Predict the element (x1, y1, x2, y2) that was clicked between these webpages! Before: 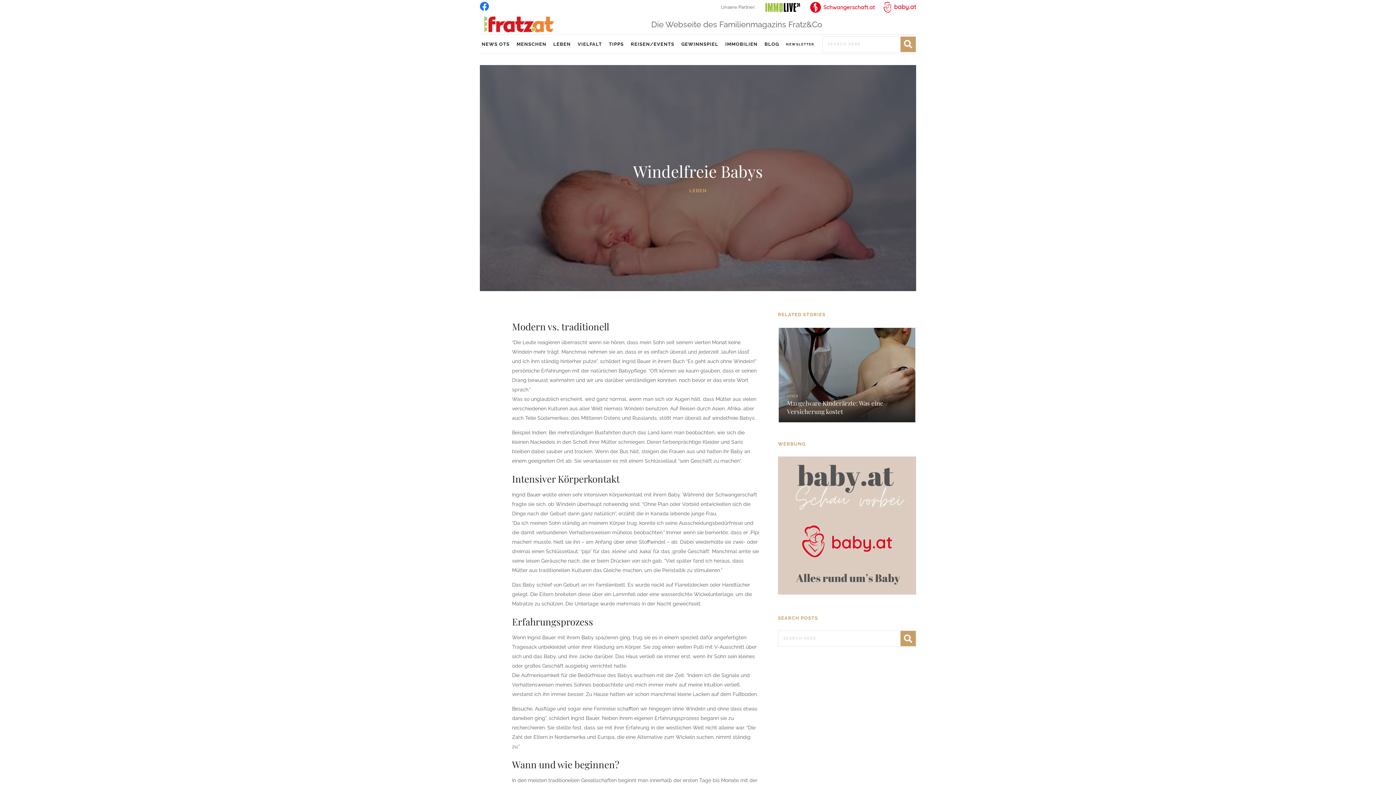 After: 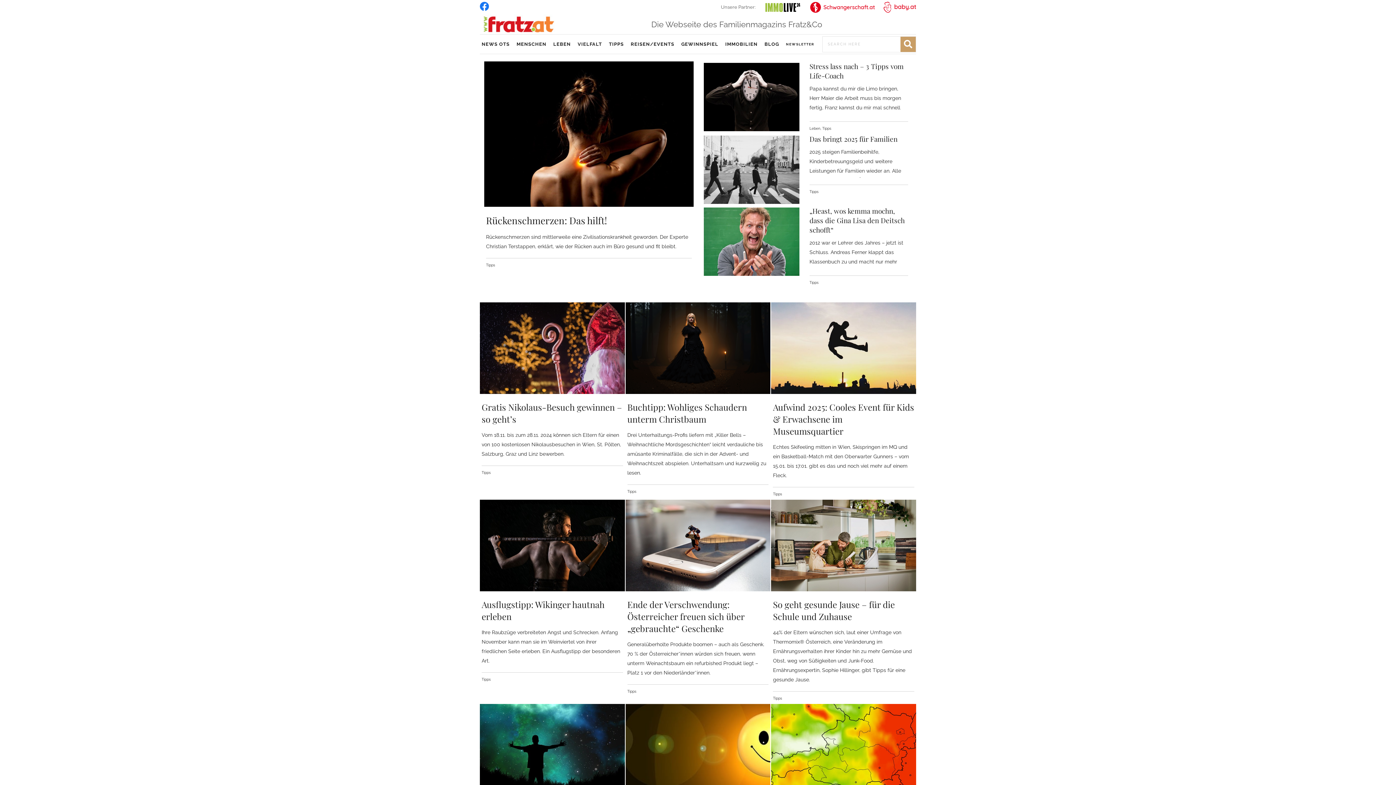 Action: bbox: (607, 36, 628, 52) label: TIPPS